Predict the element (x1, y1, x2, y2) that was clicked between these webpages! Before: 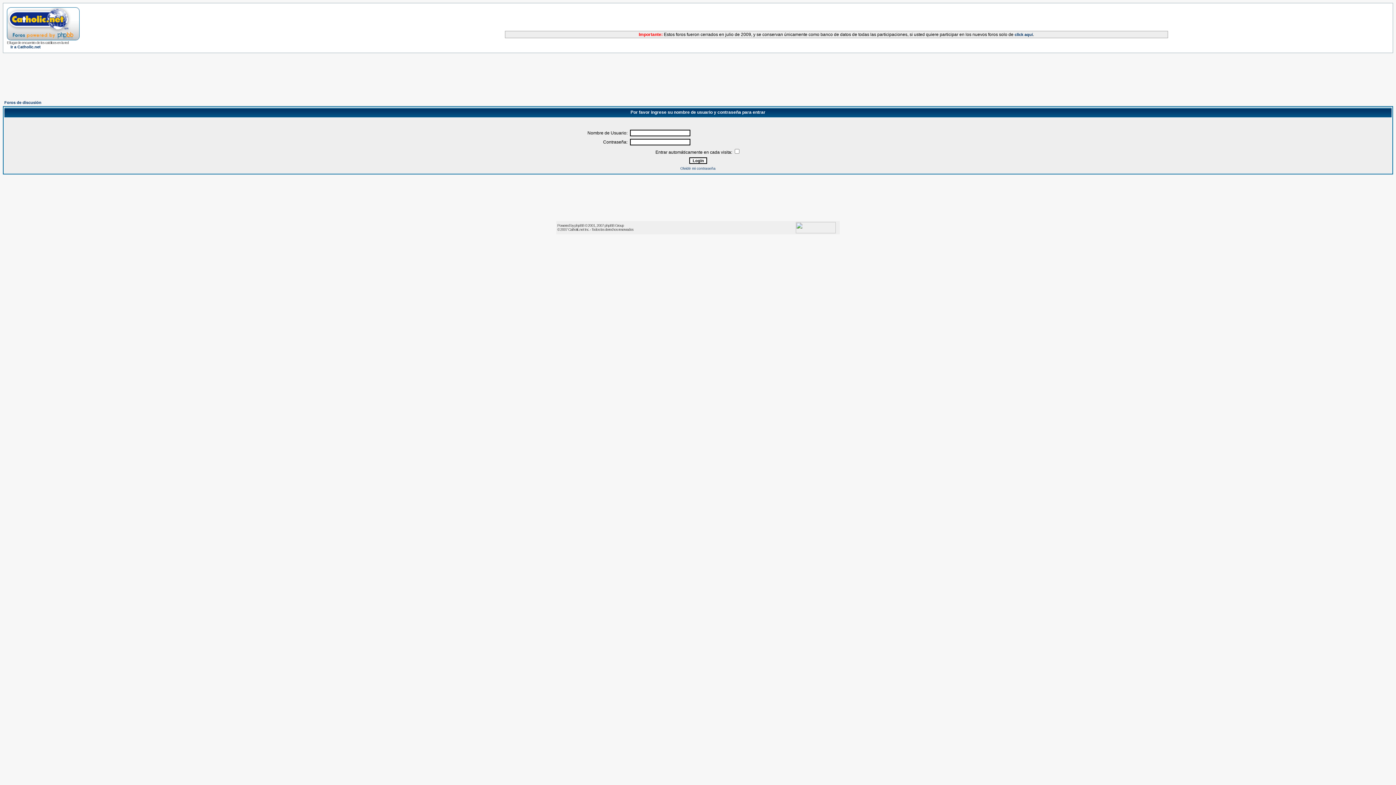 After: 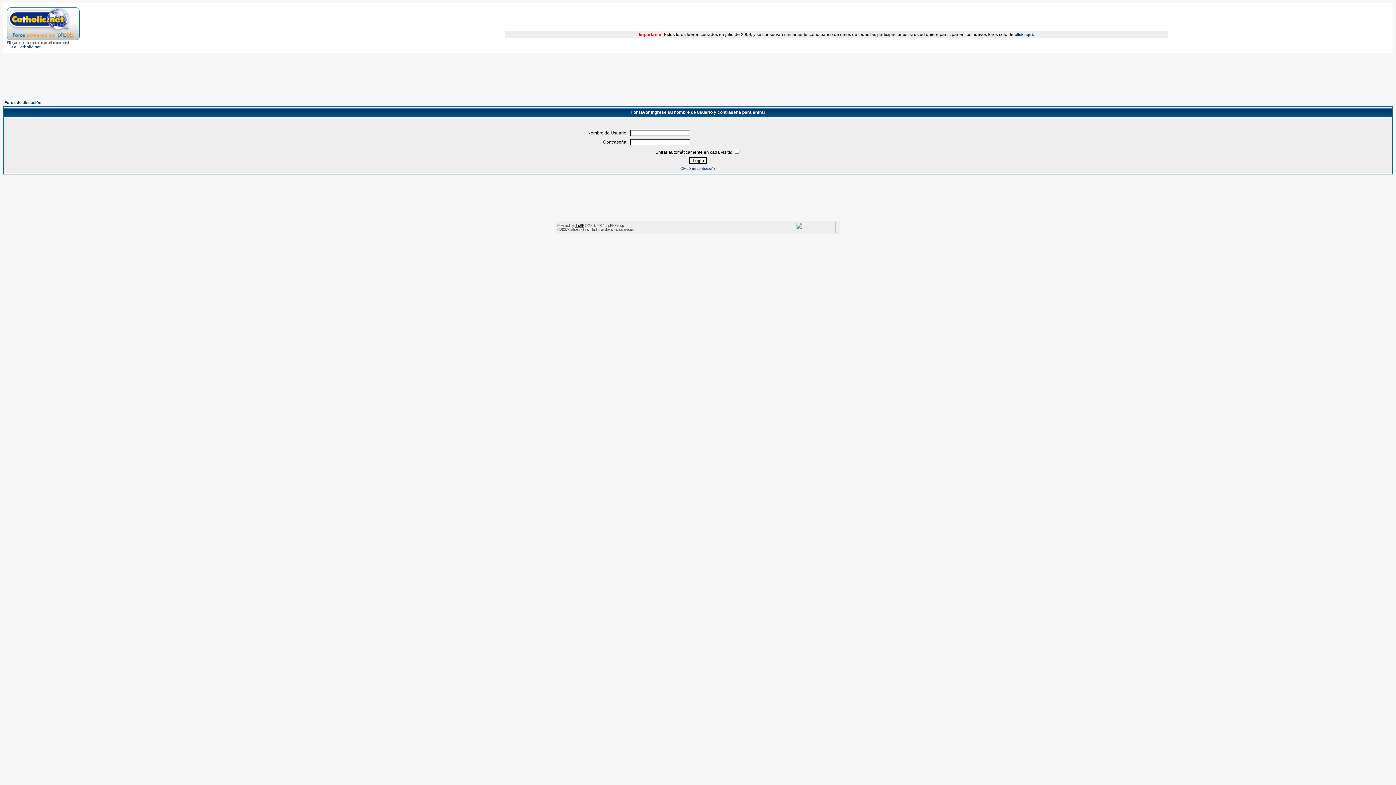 Action: label: phpBB bbox: (574, 223, 584, 227)